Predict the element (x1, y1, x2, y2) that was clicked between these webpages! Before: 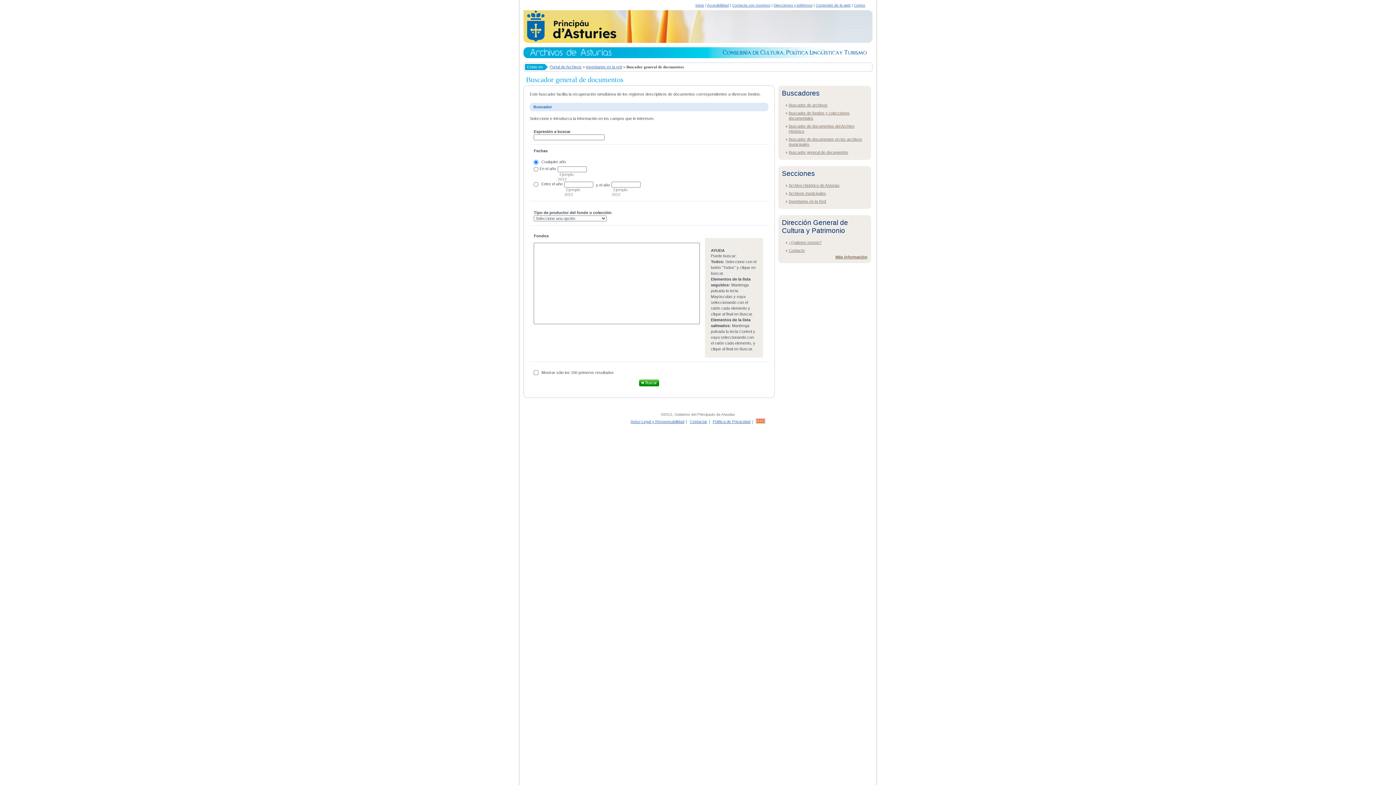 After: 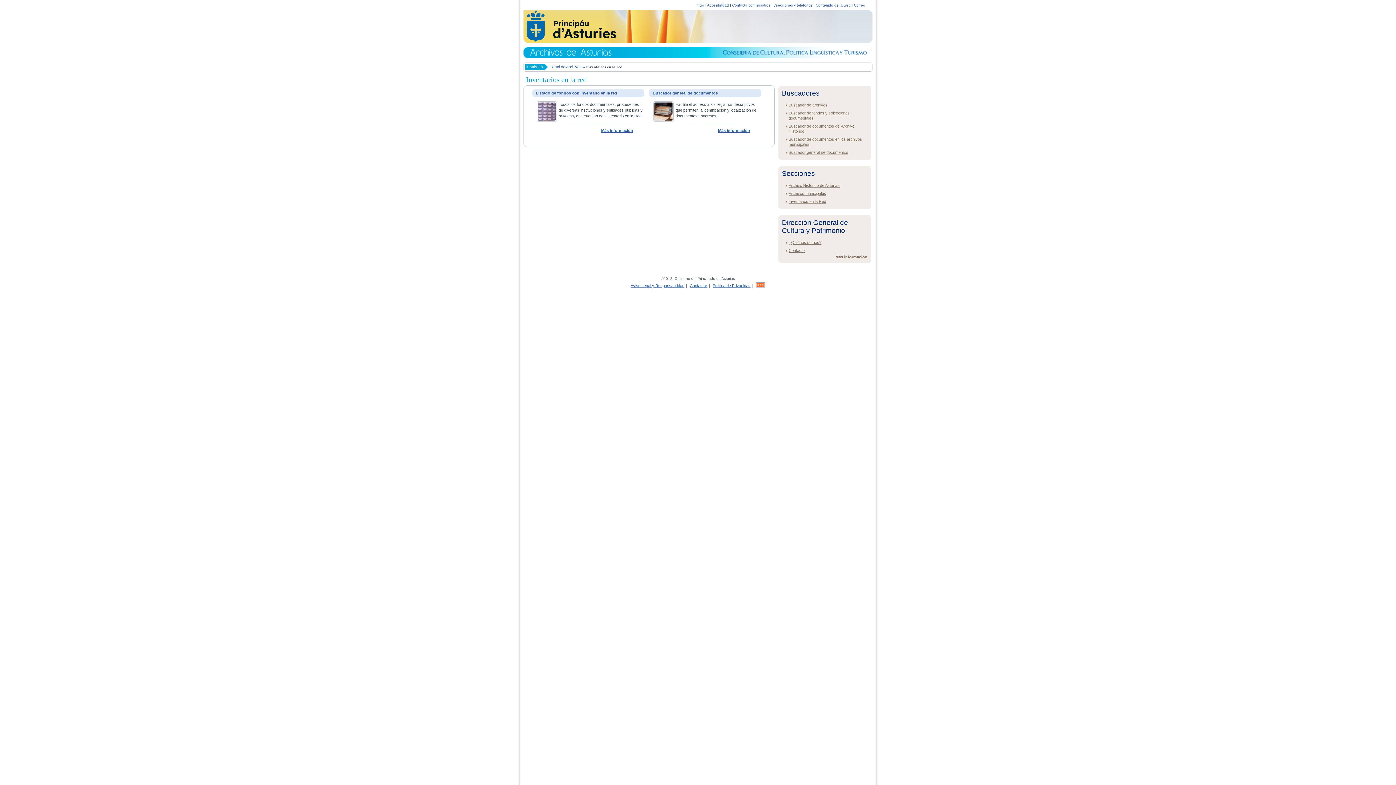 Action: label: Inventarios en la Red bbox: (788, 199, 826, 203)